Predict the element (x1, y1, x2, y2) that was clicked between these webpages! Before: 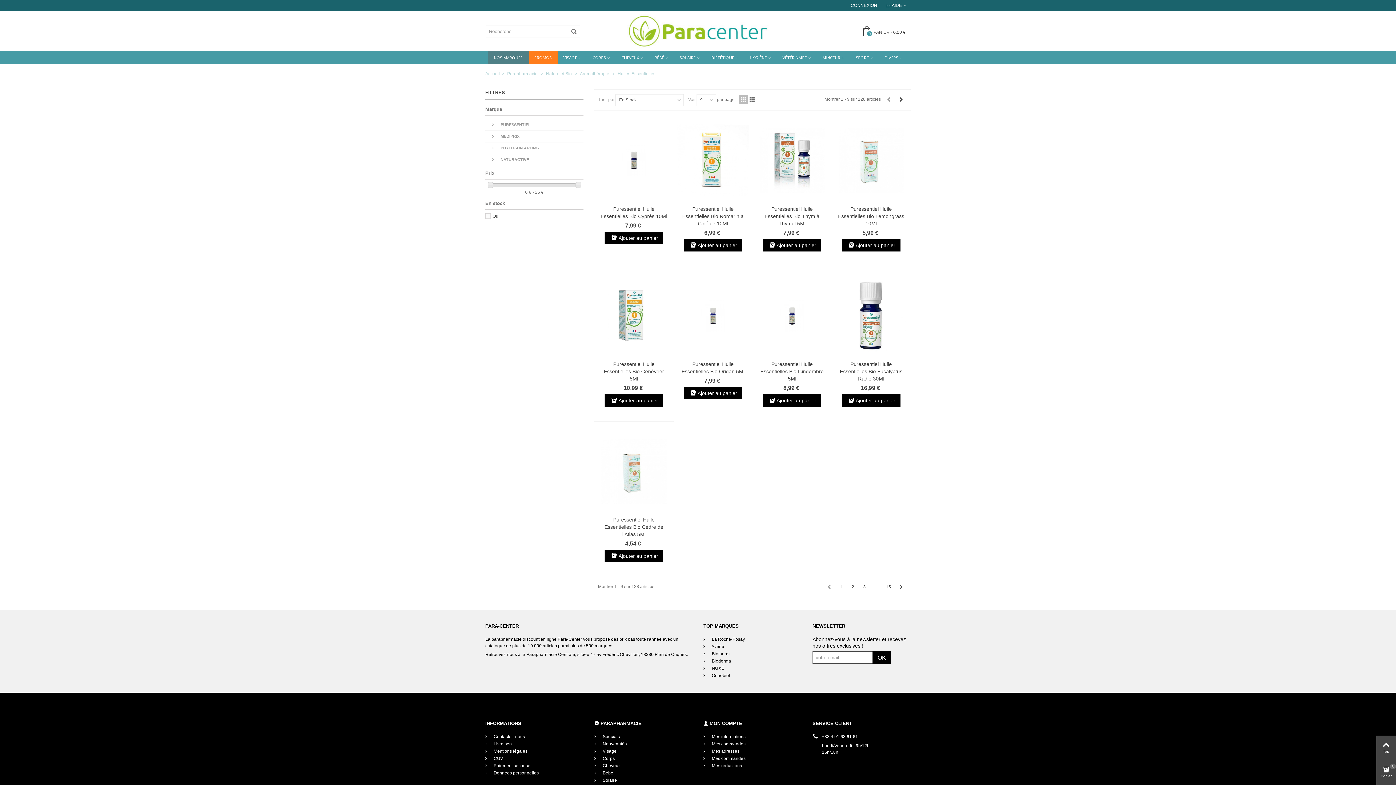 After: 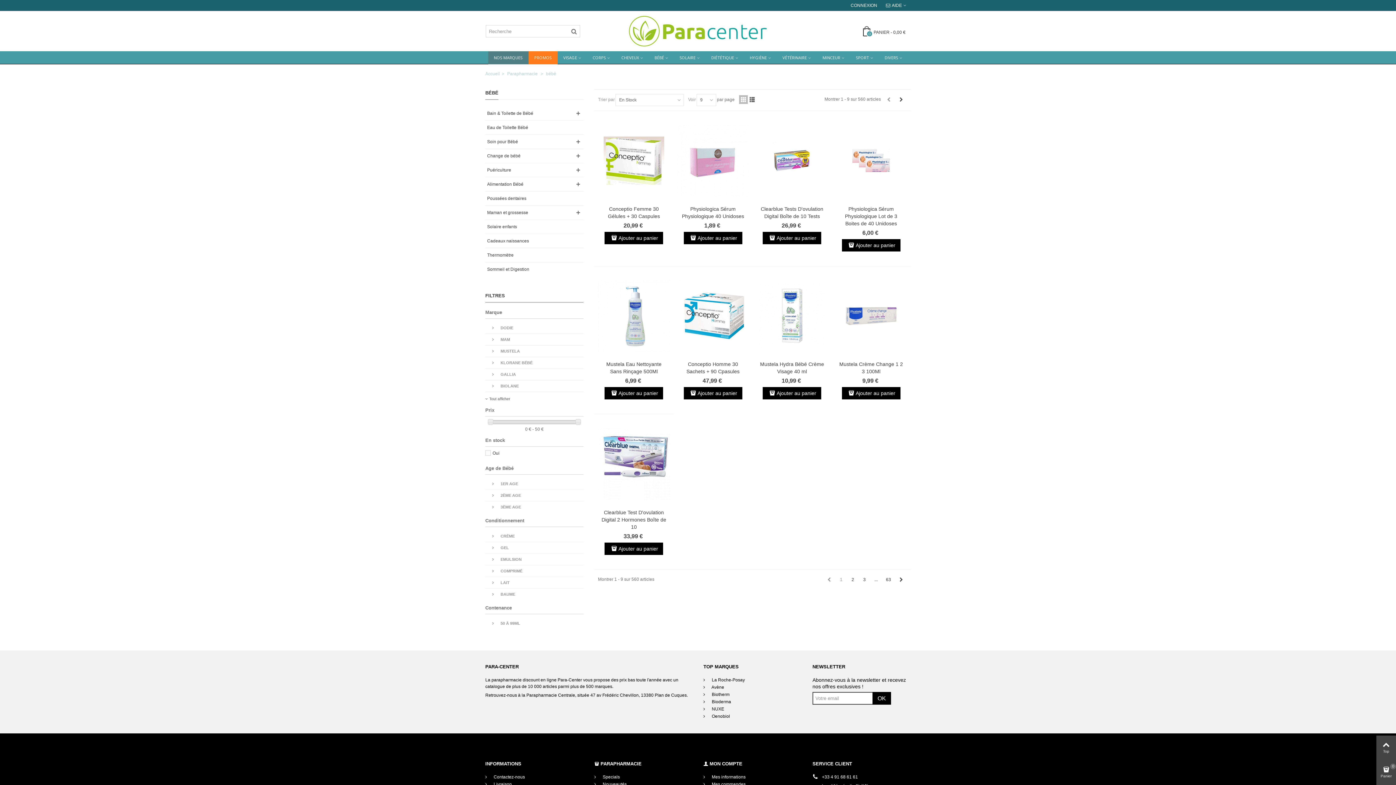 Action: bbox: (594, 770, 692, 777) label:  Bébé